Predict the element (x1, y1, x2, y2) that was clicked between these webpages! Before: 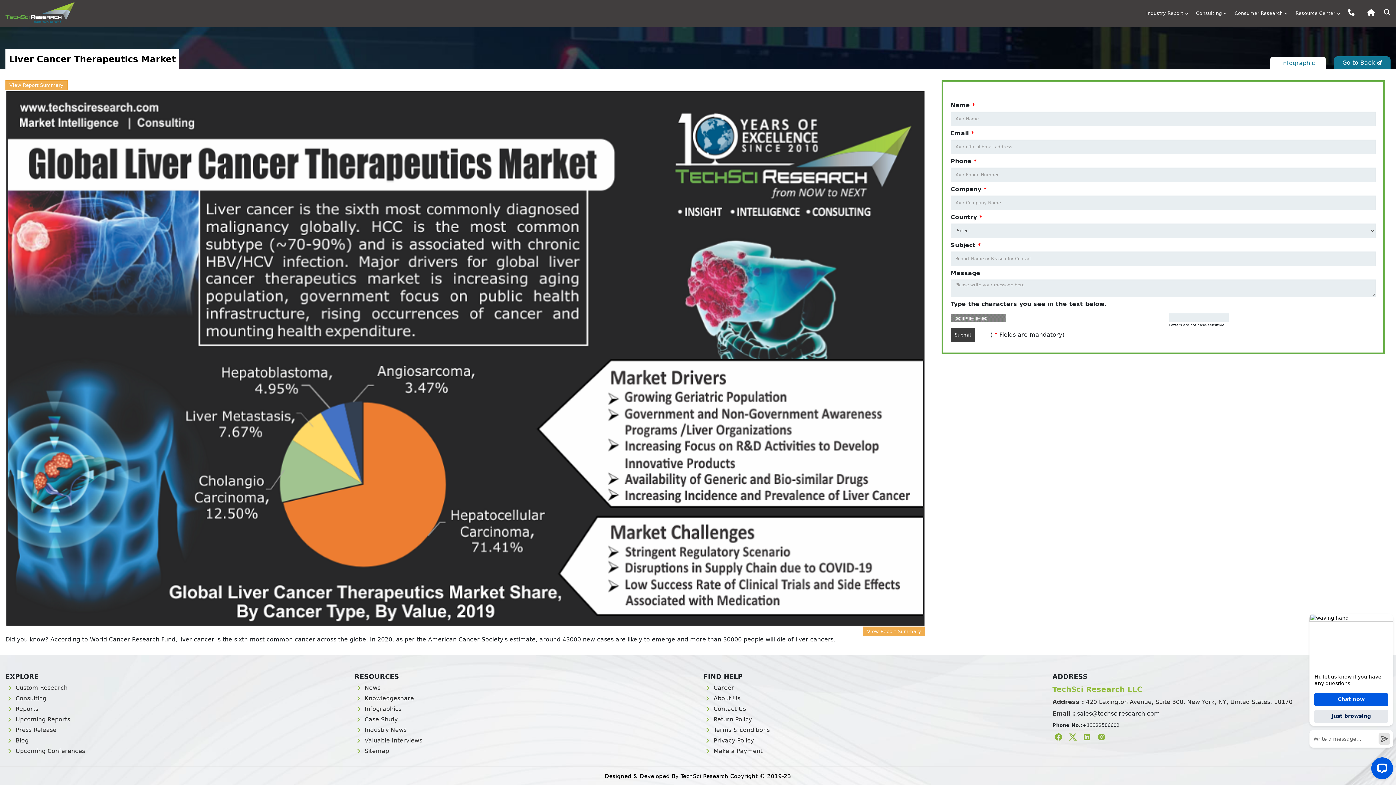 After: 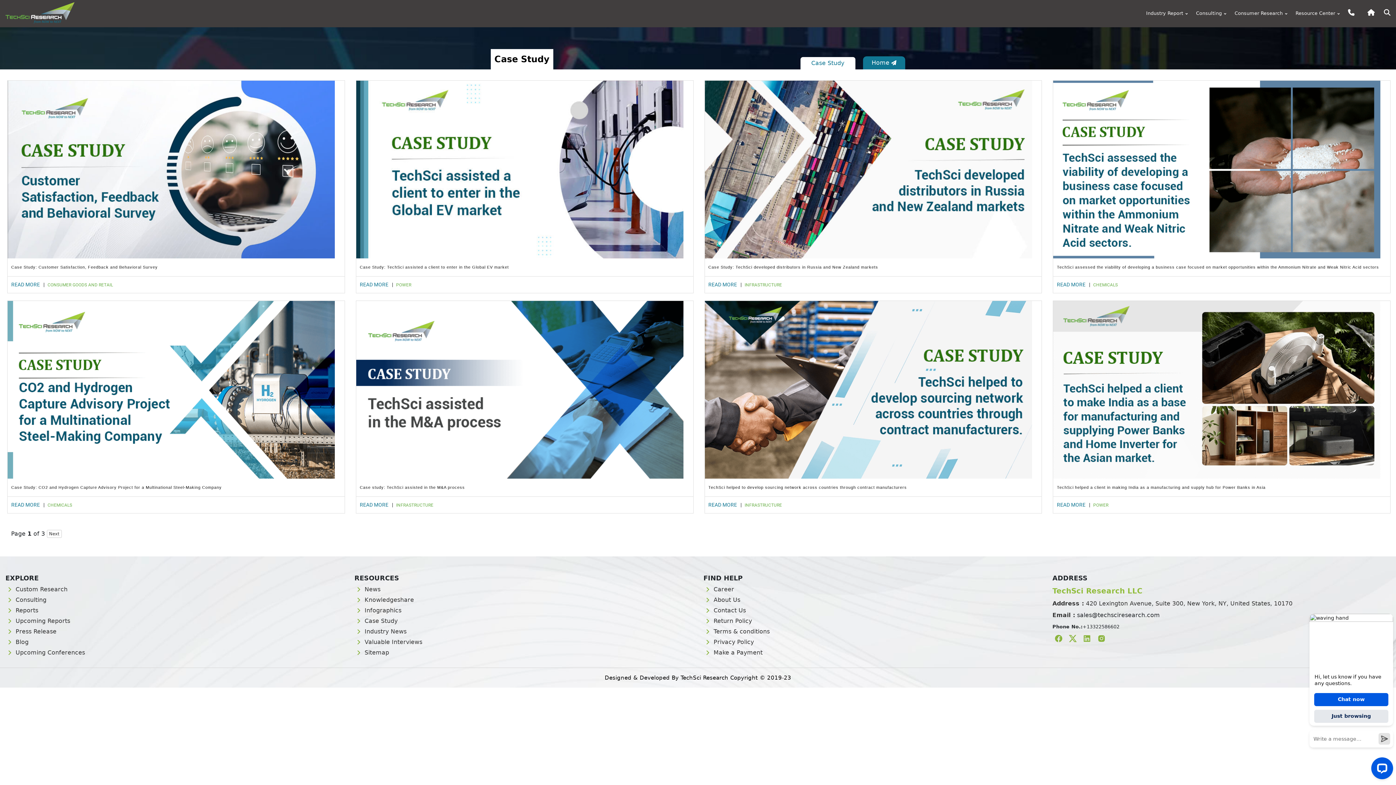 Action: bbox: (354, 716, 397, 723) label: Case Study